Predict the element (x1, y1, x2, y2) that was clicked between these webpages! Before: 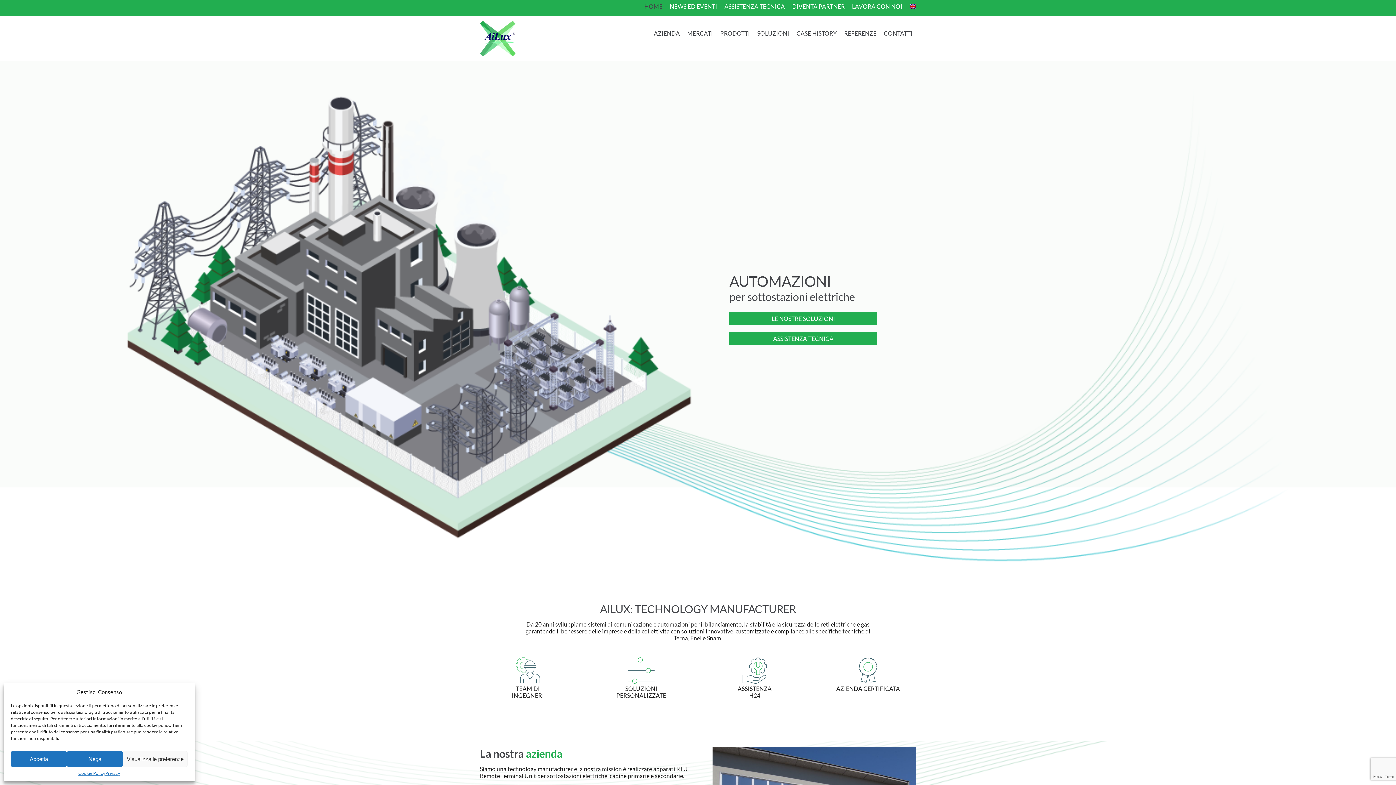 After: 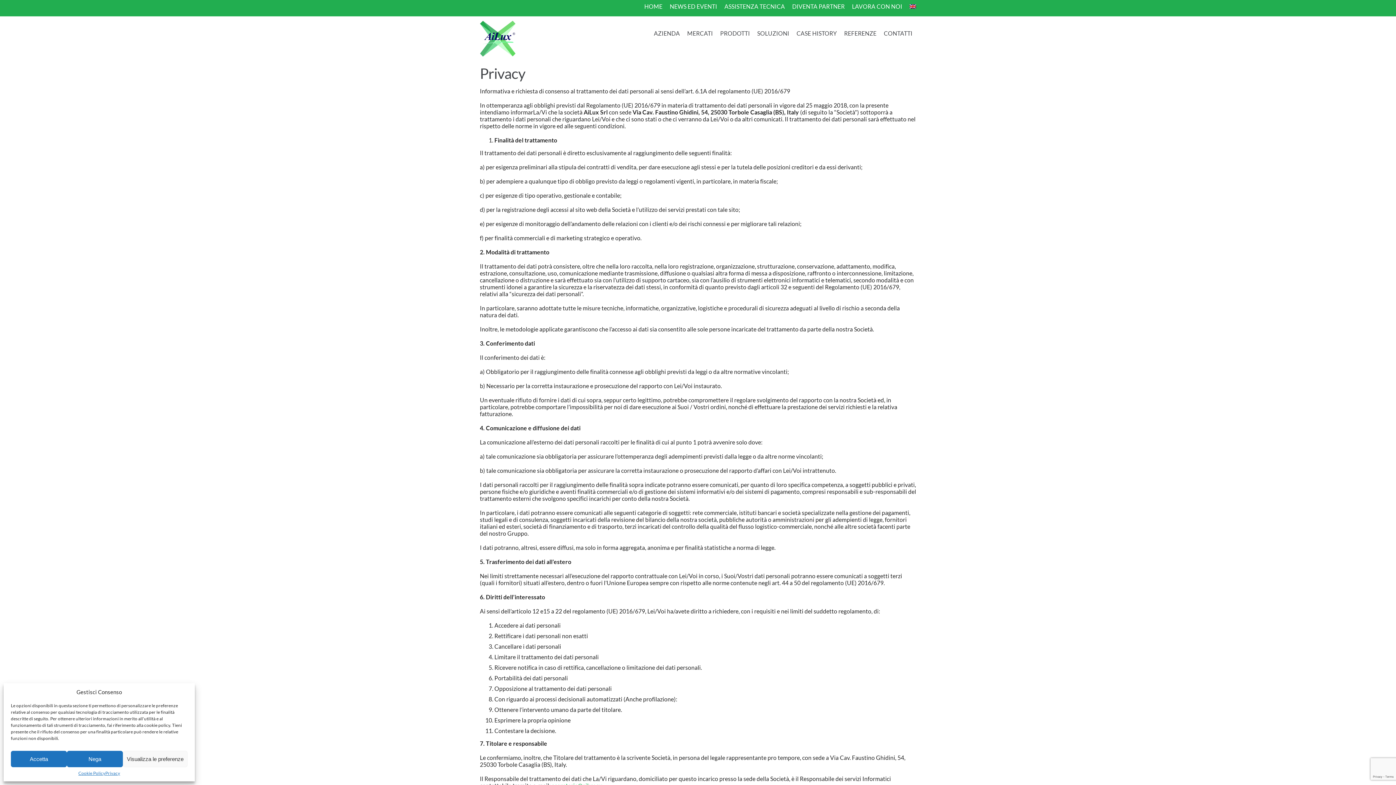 Action: bbox: (105, 771, 120, 776) label: Privacy